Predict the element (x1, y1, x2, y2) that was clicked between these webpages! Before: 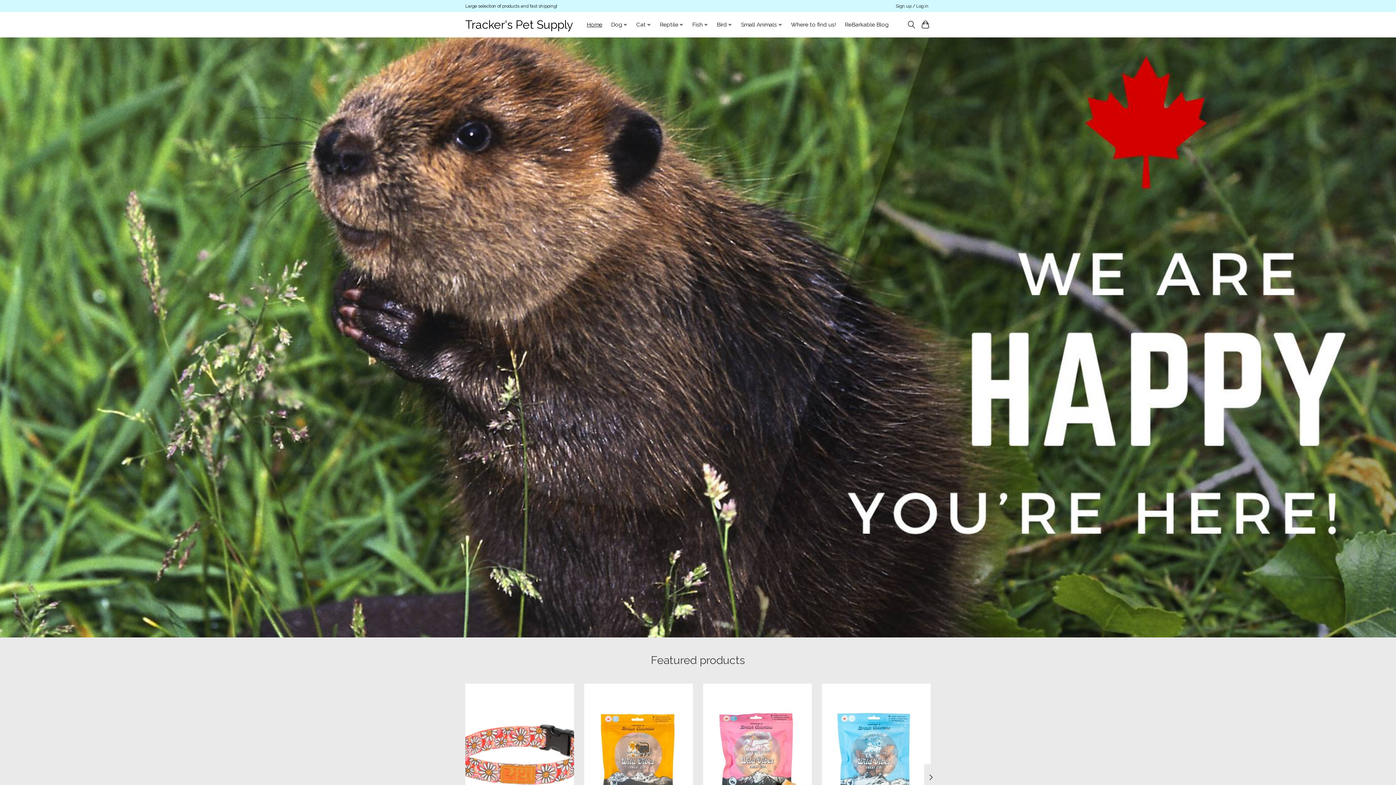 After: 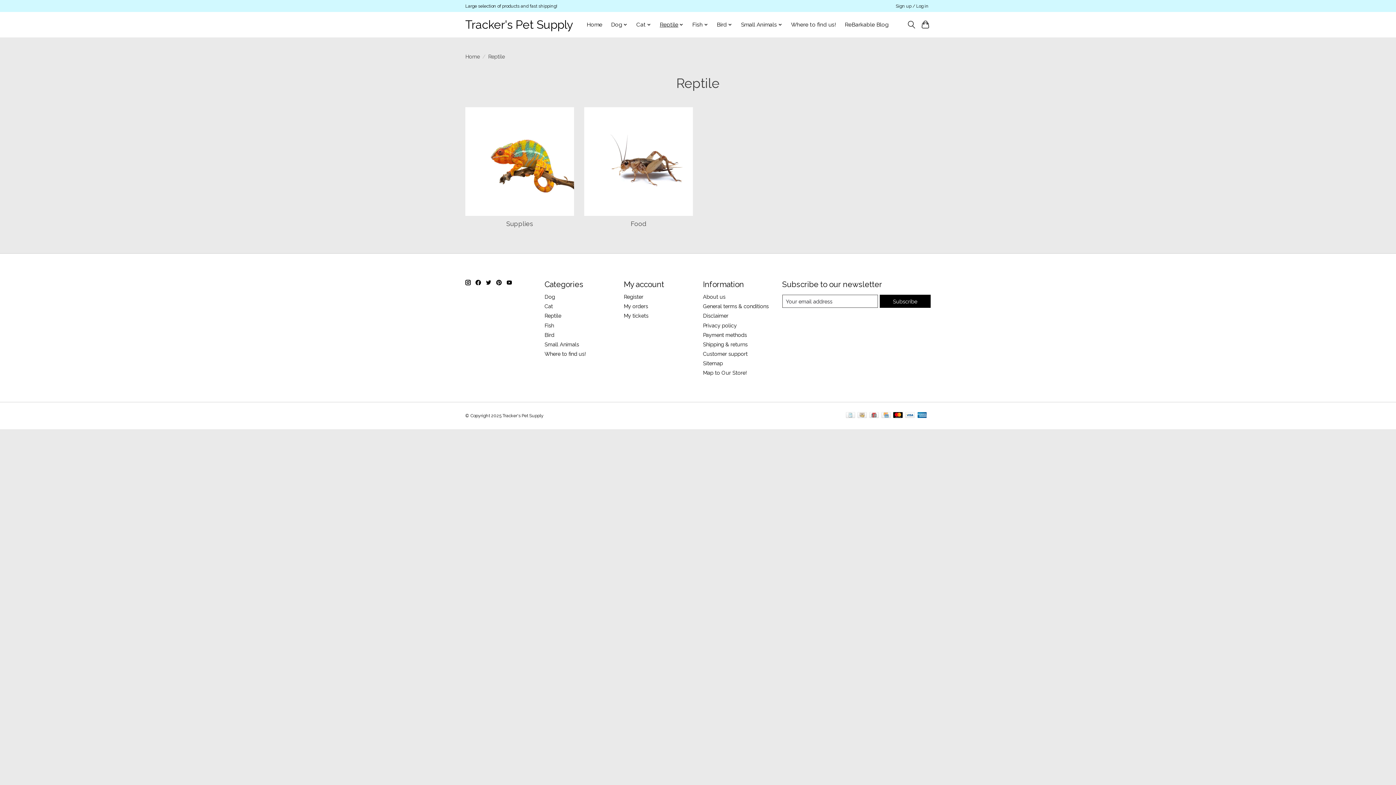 Action: bbox: (657, 19, 686, 29) label: Reptile